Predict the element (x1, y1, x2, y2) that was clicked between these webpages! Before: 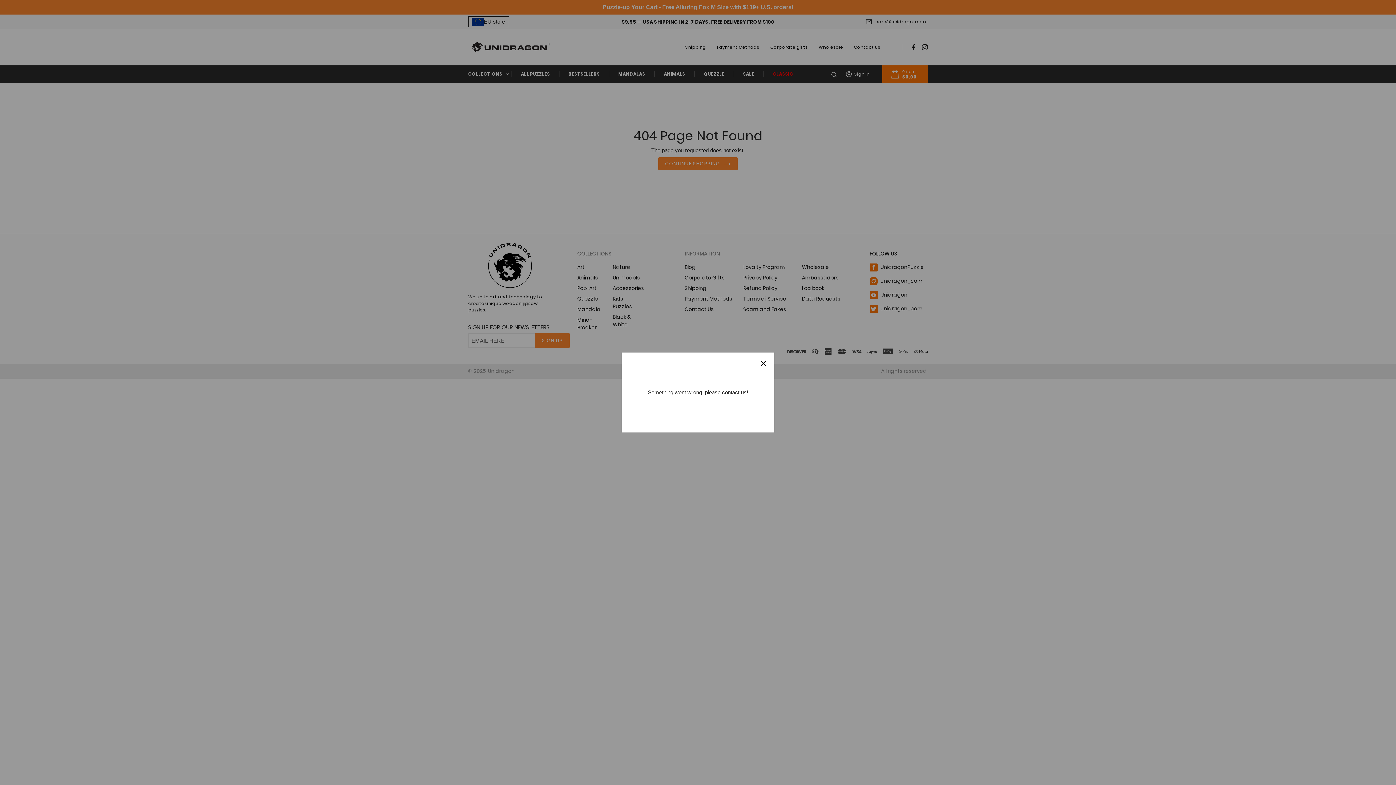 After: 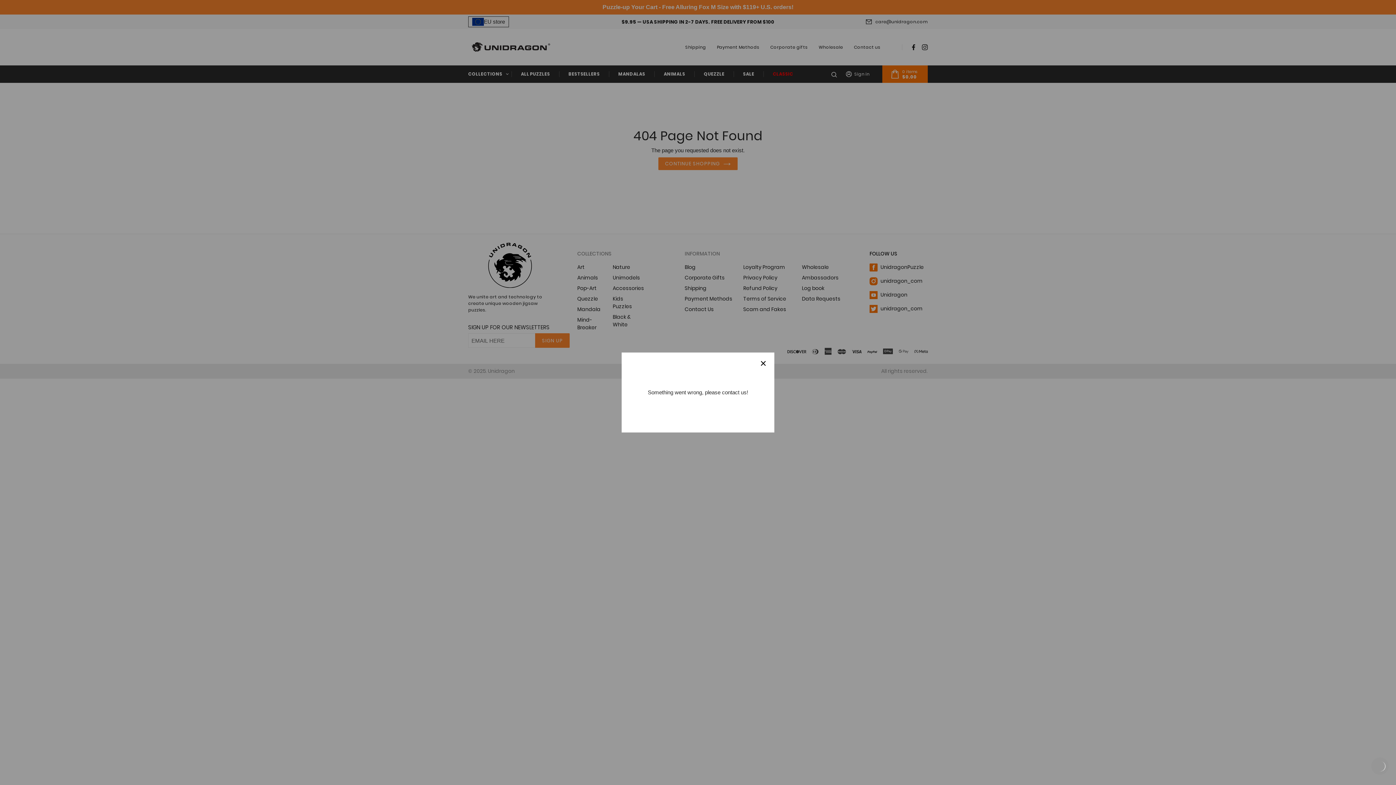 Action: bbox: (1371, 757, 1389, 775)